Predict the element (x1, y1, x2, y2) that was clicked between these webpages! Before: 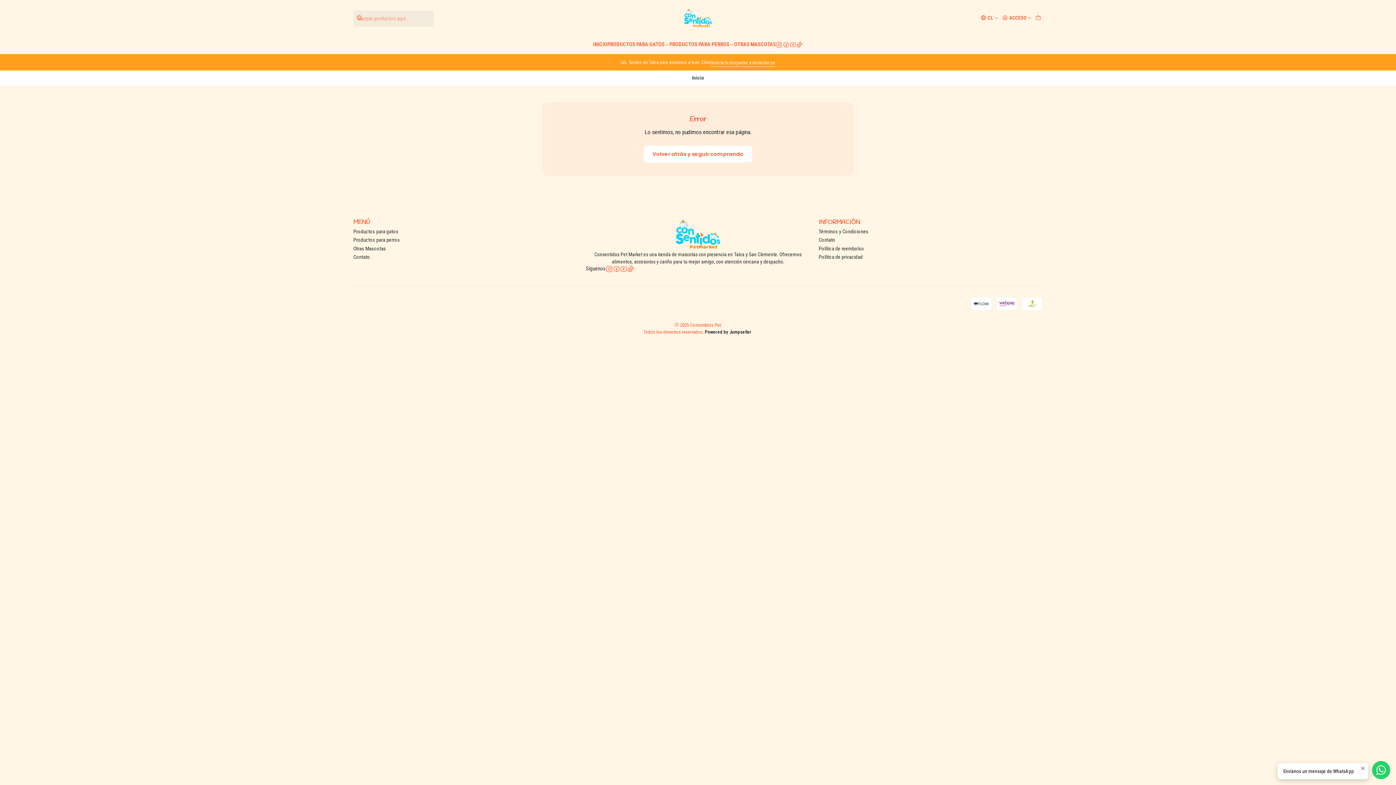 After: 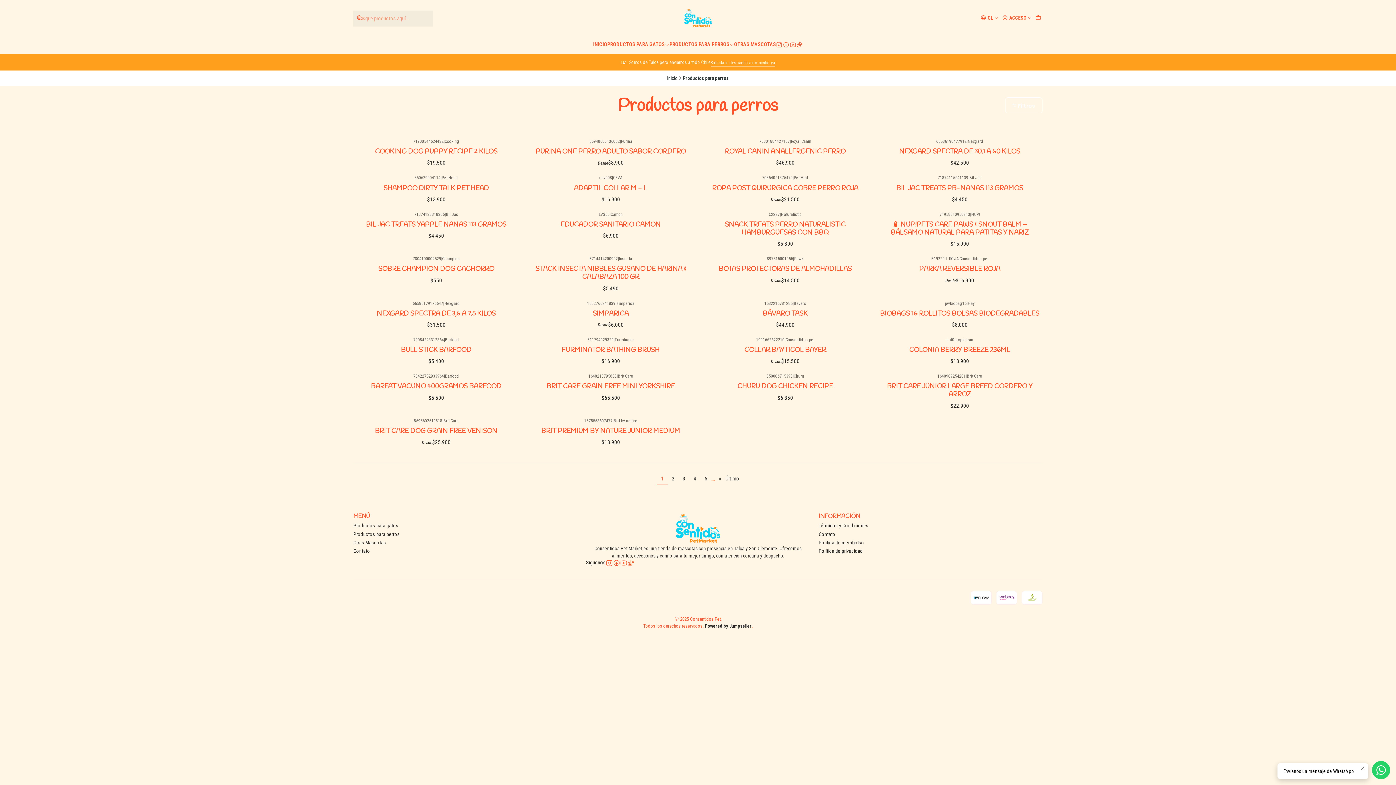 Action: label: PRODUCTOS PARA PERROS bbox: (669, 35, 734, 53)